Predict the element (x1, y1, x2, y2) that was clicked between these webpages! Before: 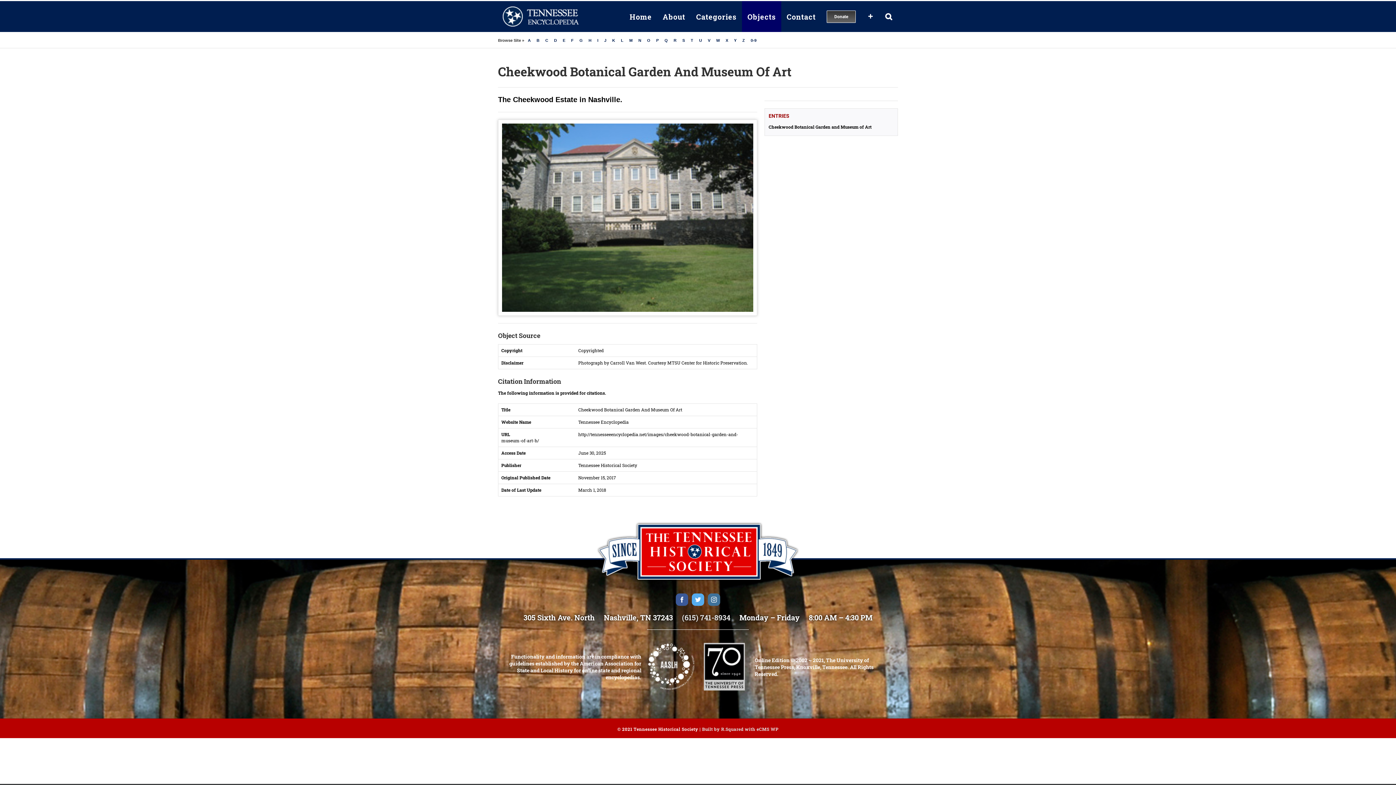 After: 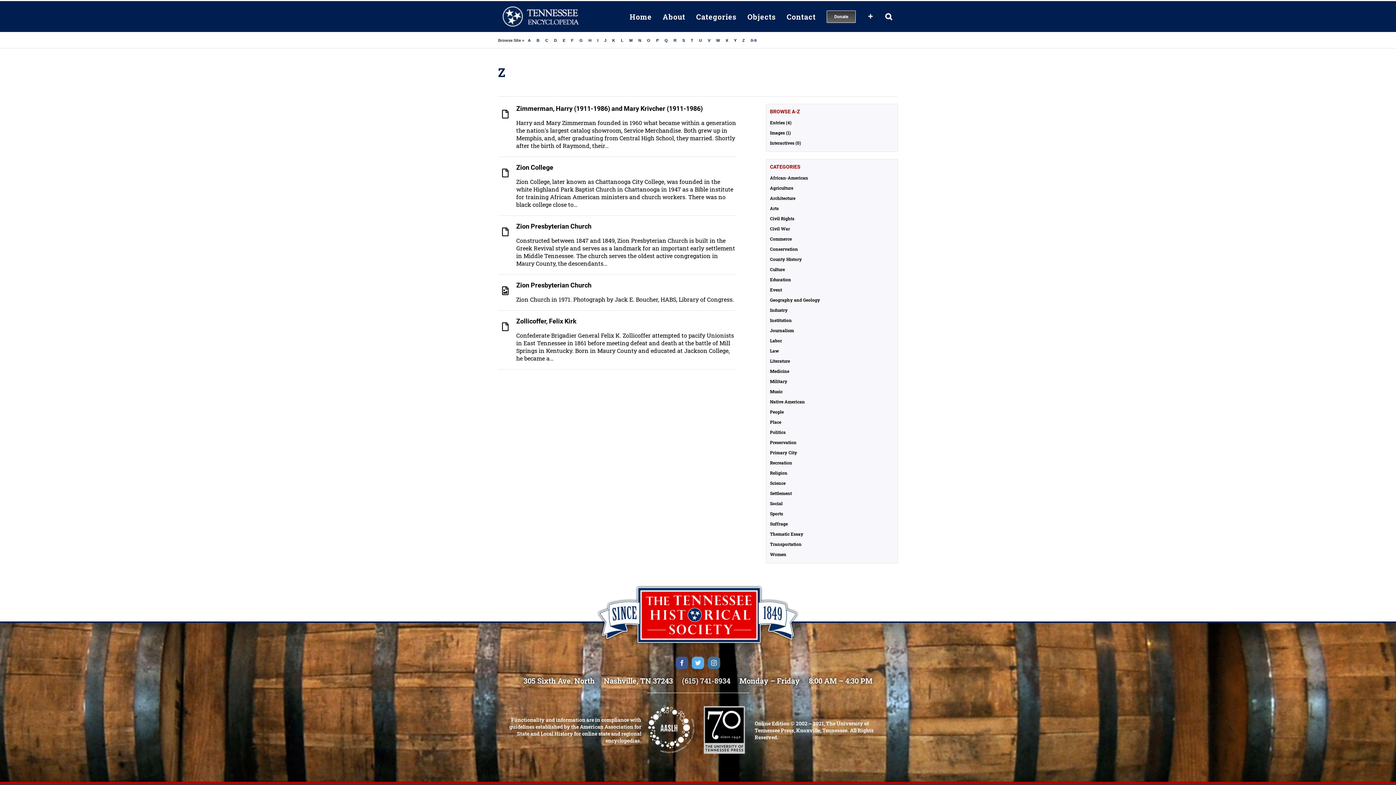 Action: bbox: (740, 36, 747, 44) label: Z